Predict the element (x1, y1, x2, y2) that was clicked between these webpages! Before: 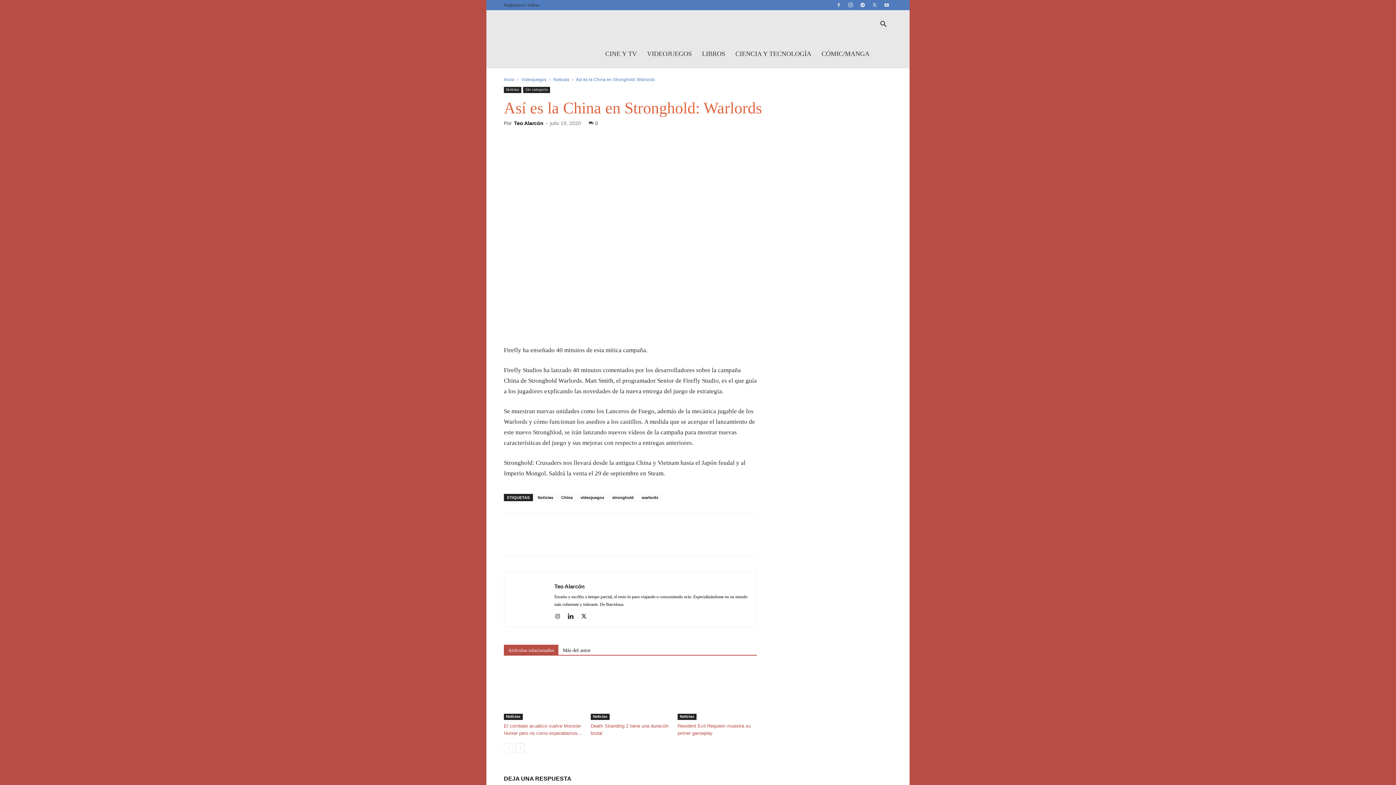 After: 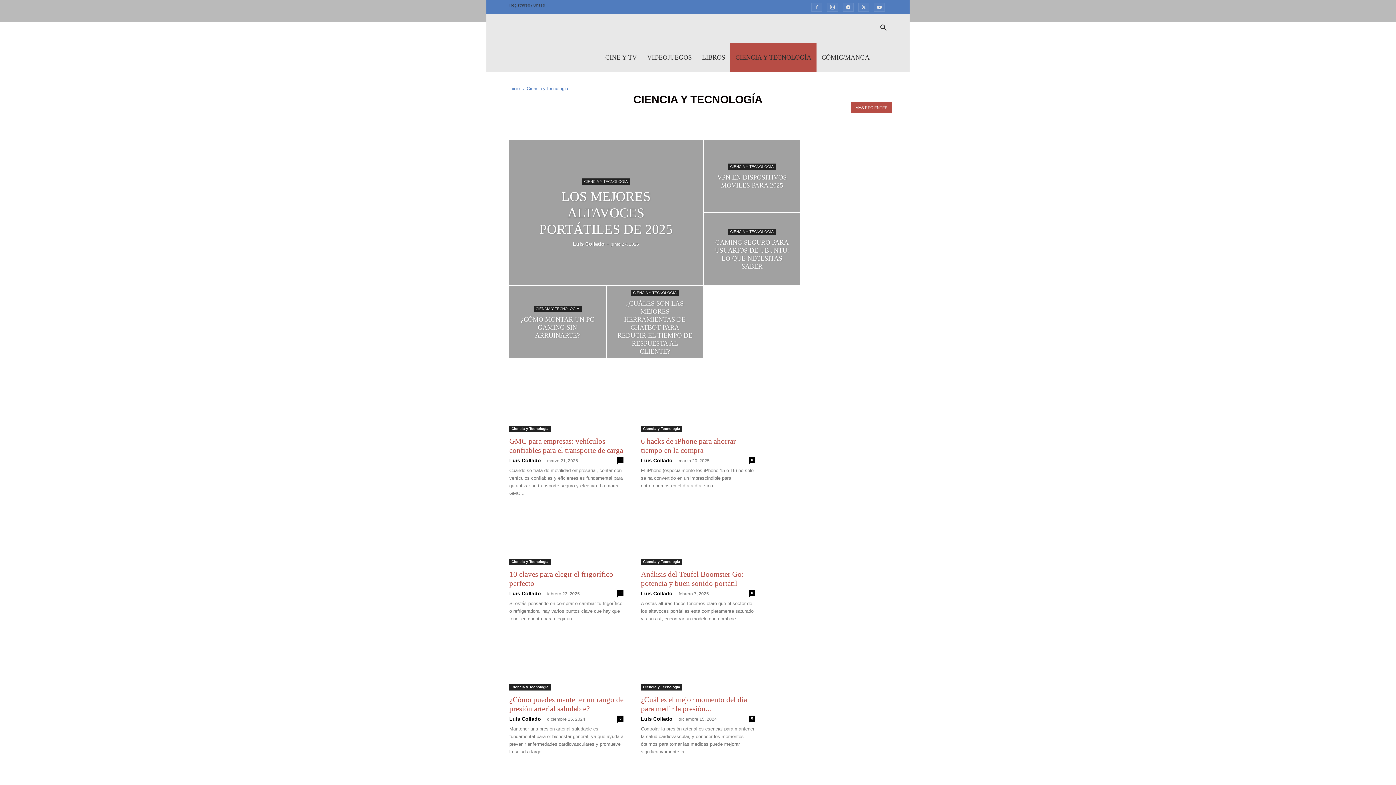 Action: bbox: (730, 39, 816, 68) label: CIENCIA Y TECNOLOGÍA